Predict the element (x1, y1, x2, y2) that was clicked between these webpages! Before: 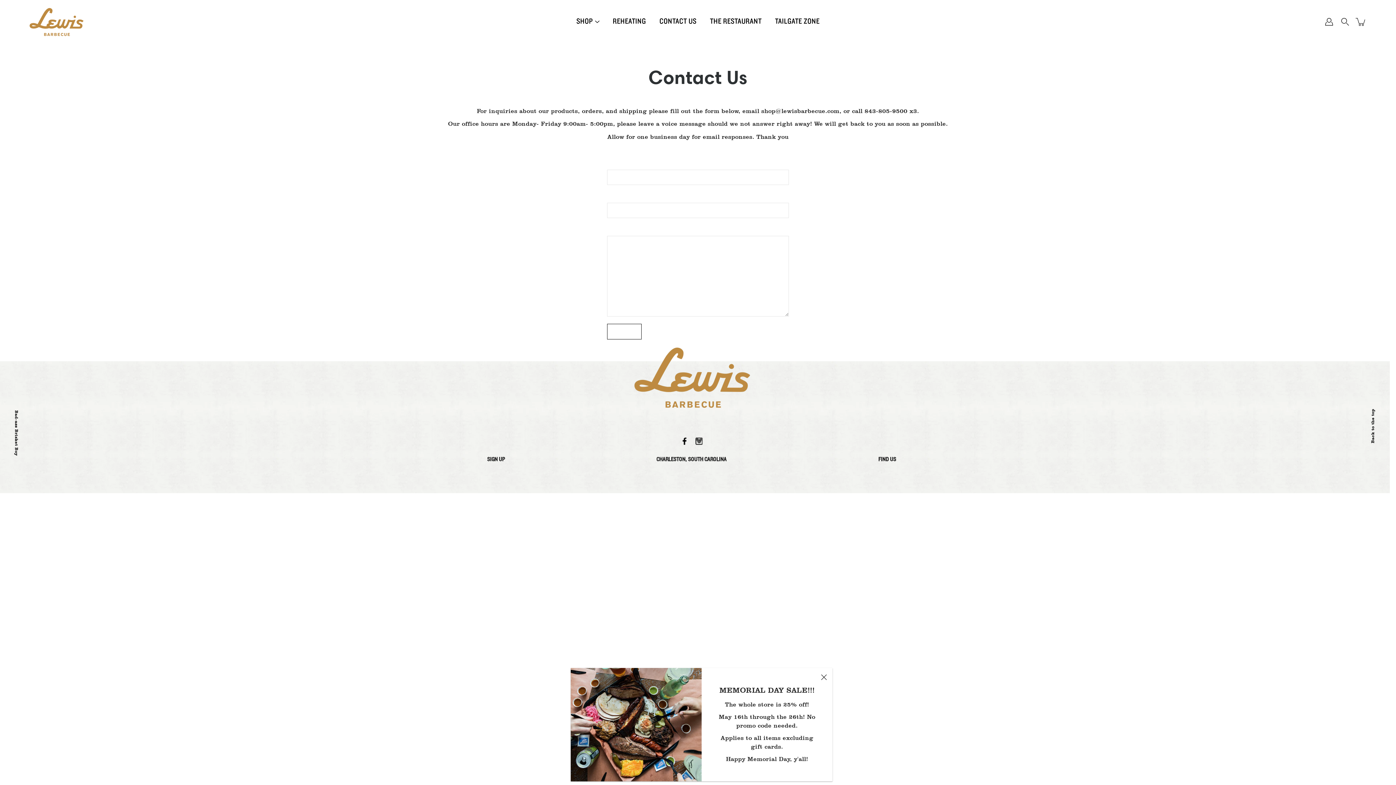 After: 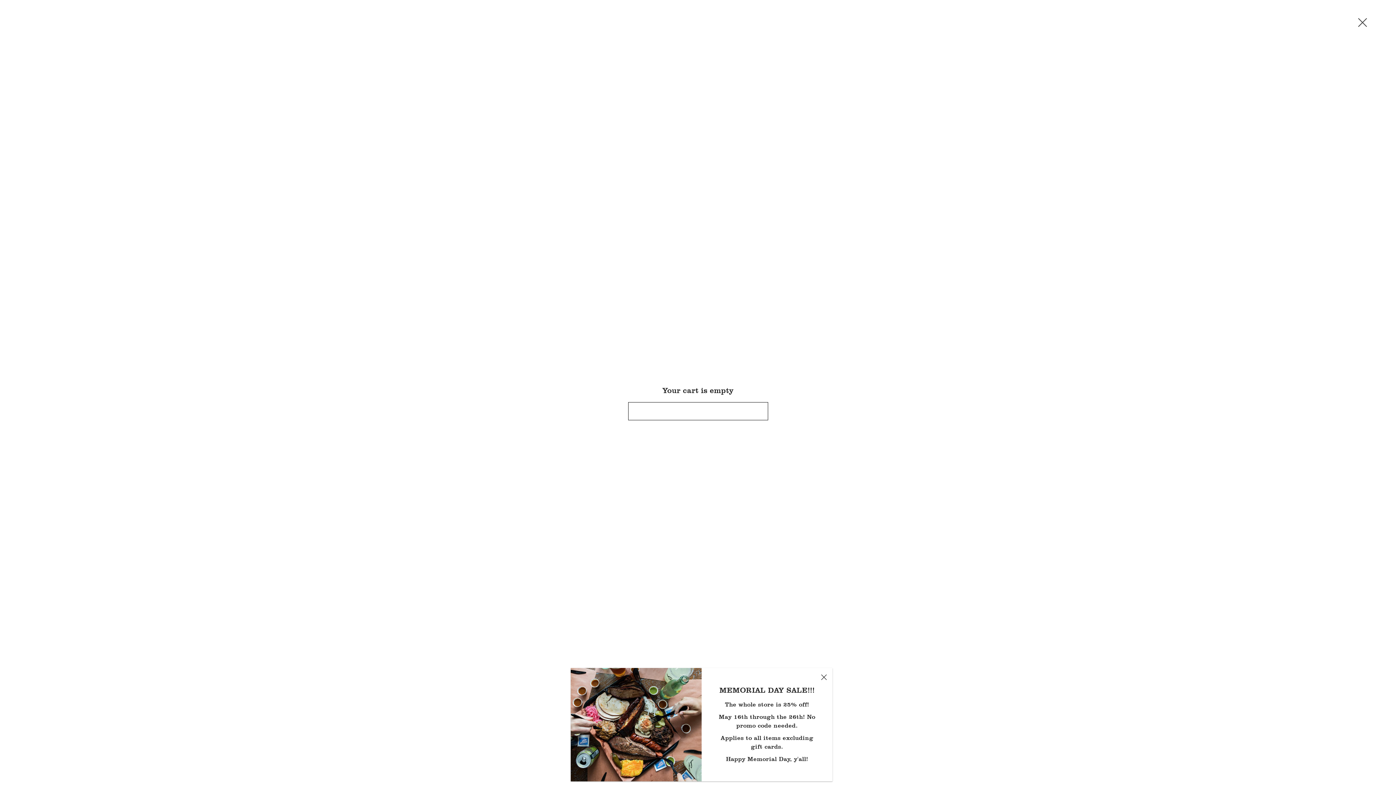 Action: label: added to your cart bbox: (1355, 16, 1367, 27)